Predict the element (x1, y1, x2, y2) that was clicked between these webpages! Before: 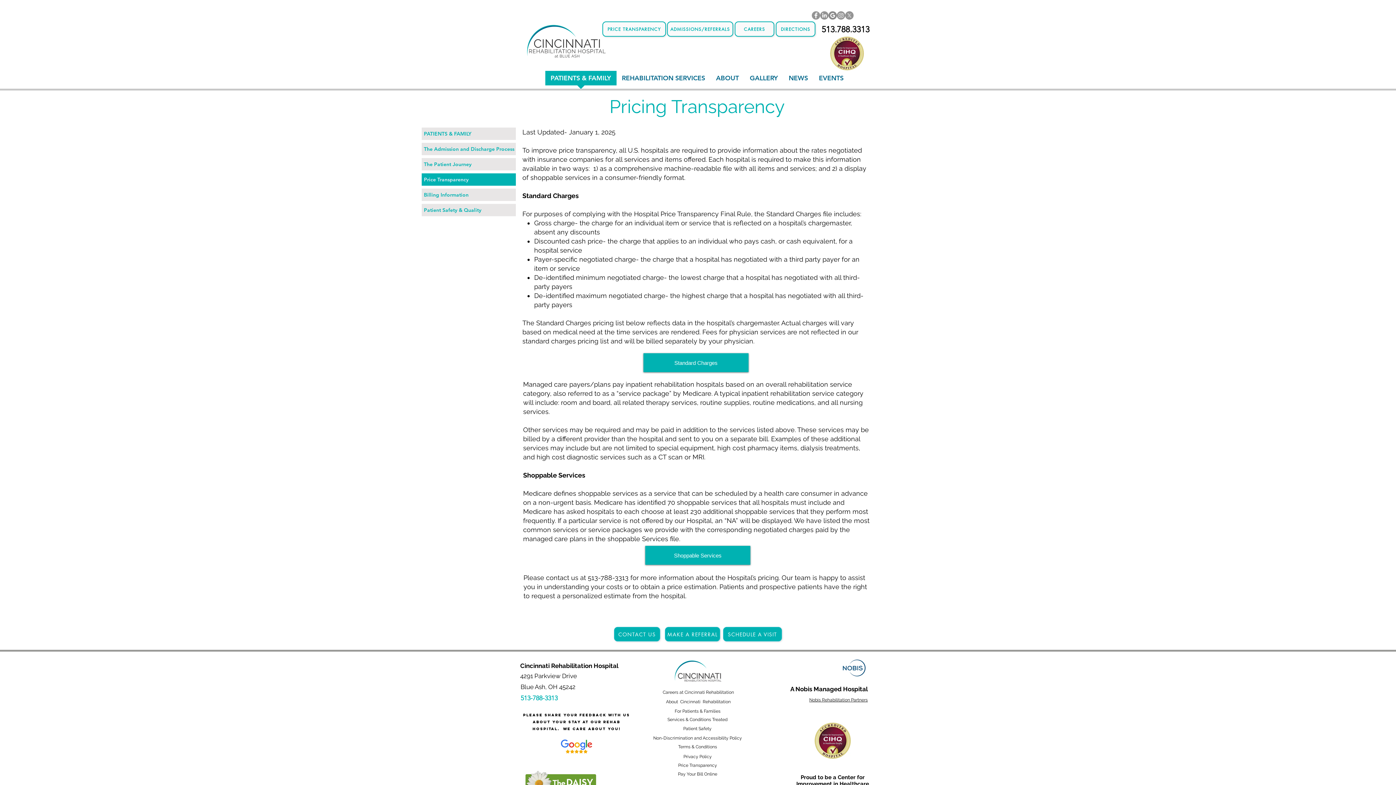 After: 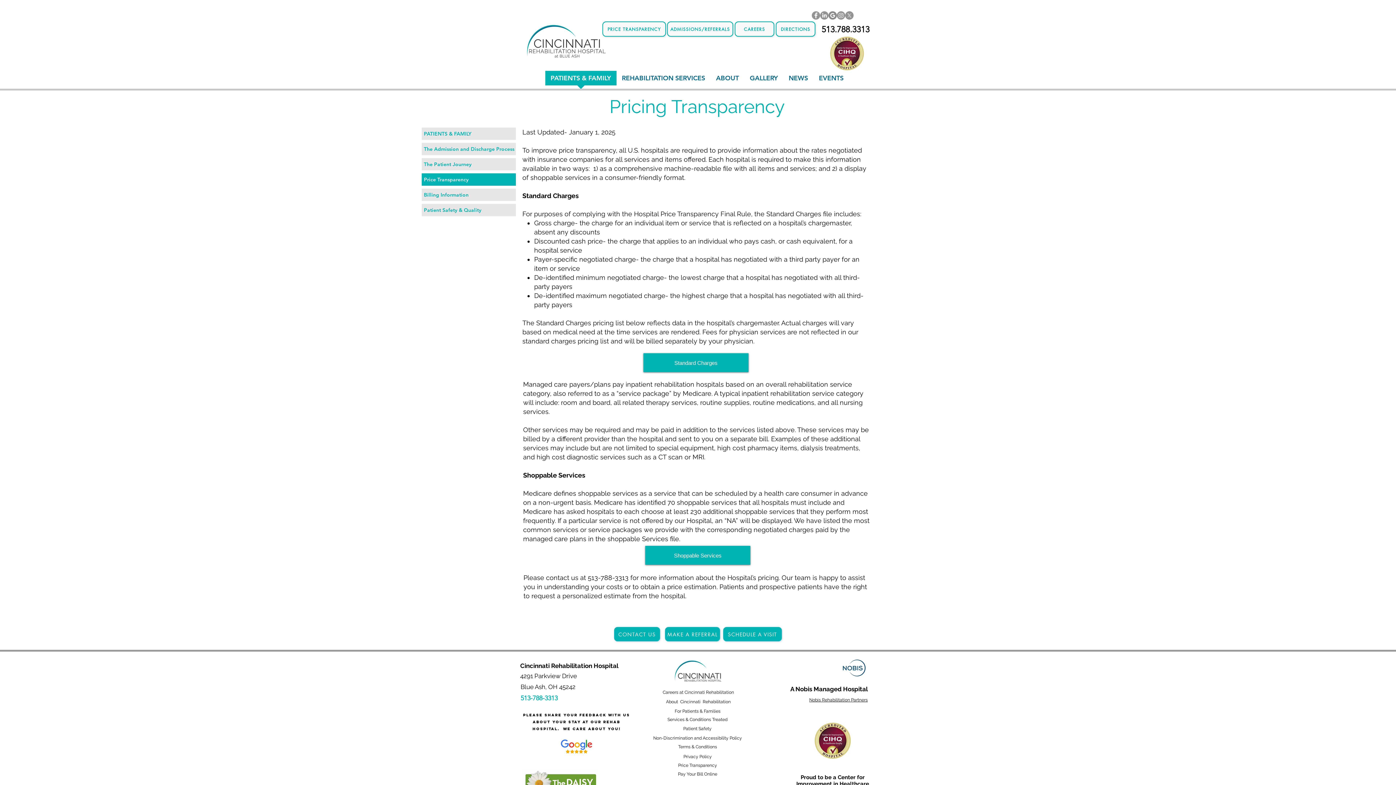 Action: bbox: (812, 11, 820, 19) label: Facebook